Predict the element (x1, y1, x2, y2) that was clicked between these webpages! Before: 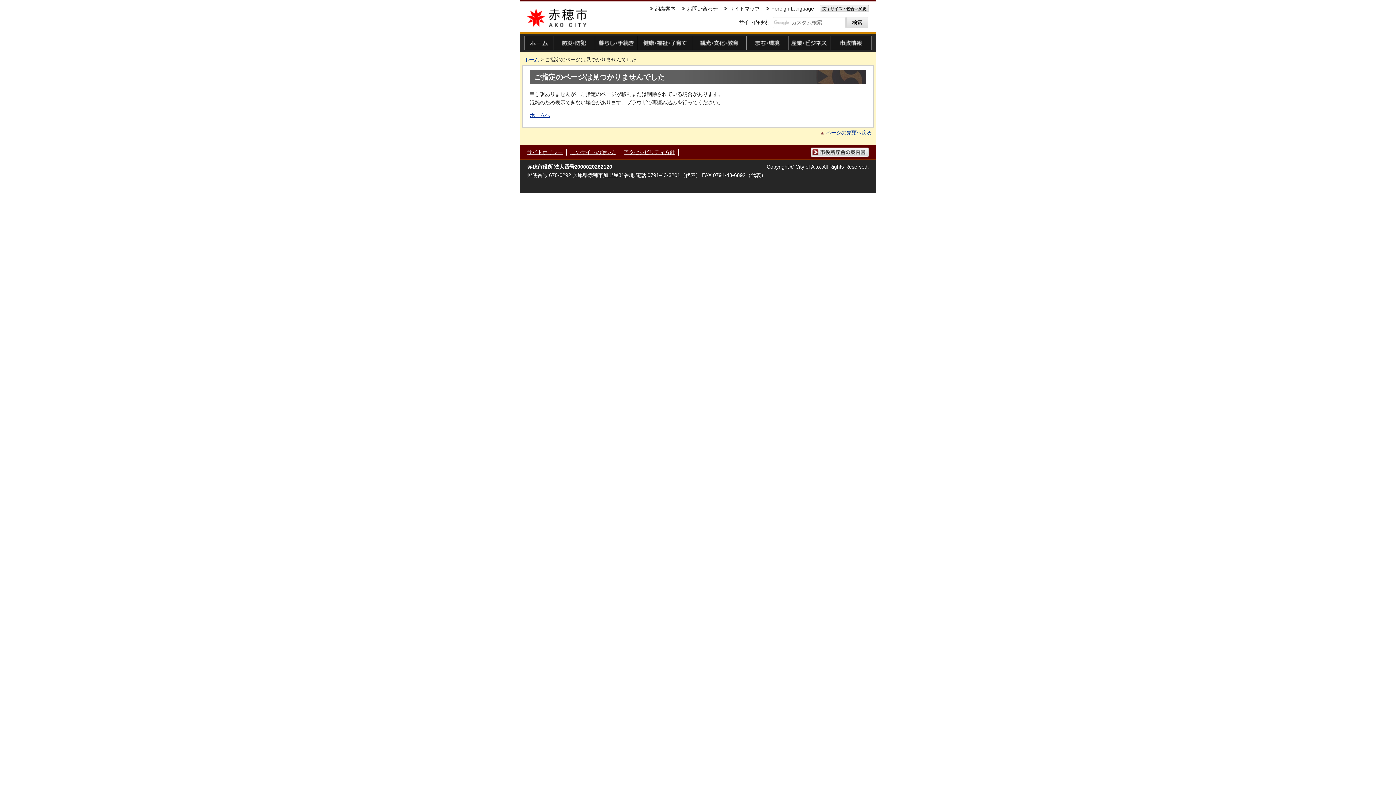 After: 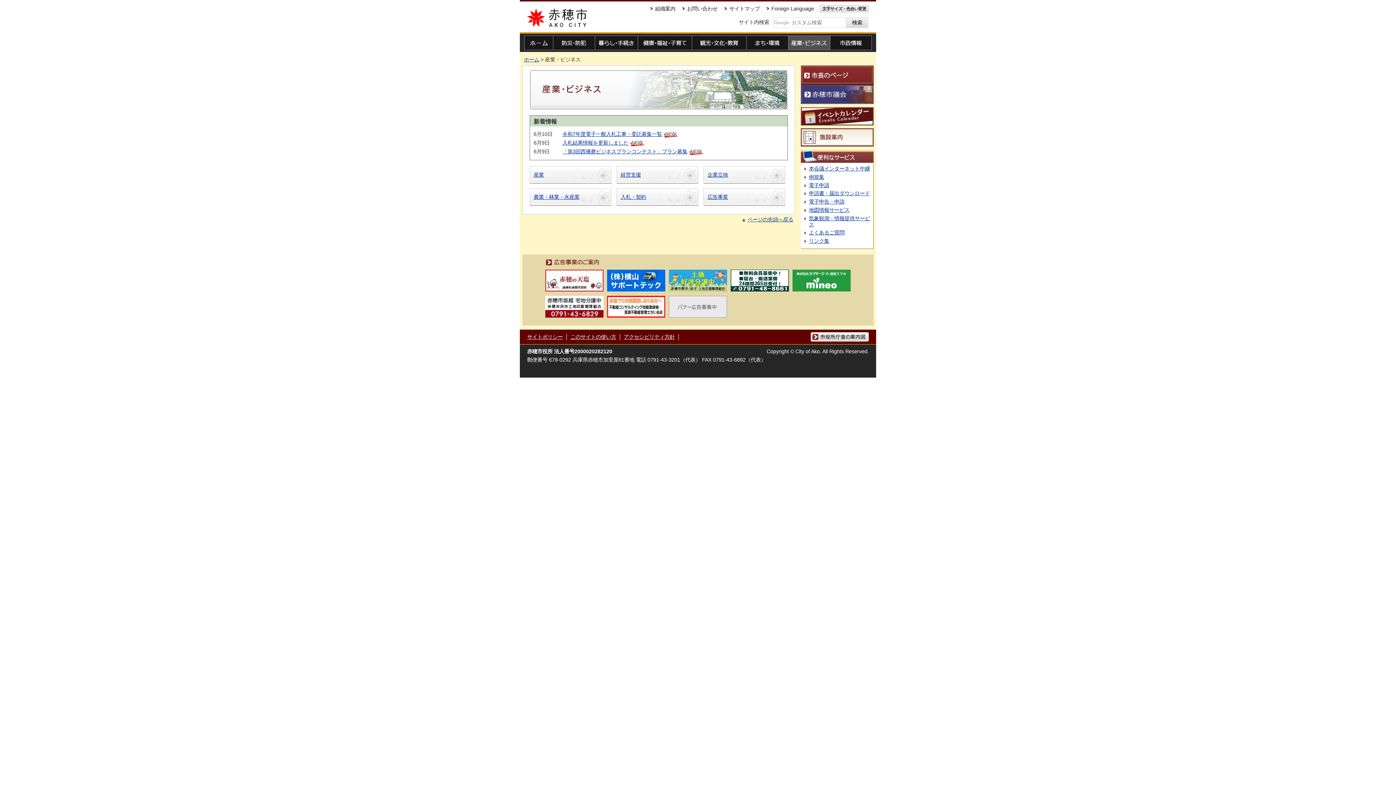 Action: bbox: (788, 35, 830, 50) label: 産業・ビジネス